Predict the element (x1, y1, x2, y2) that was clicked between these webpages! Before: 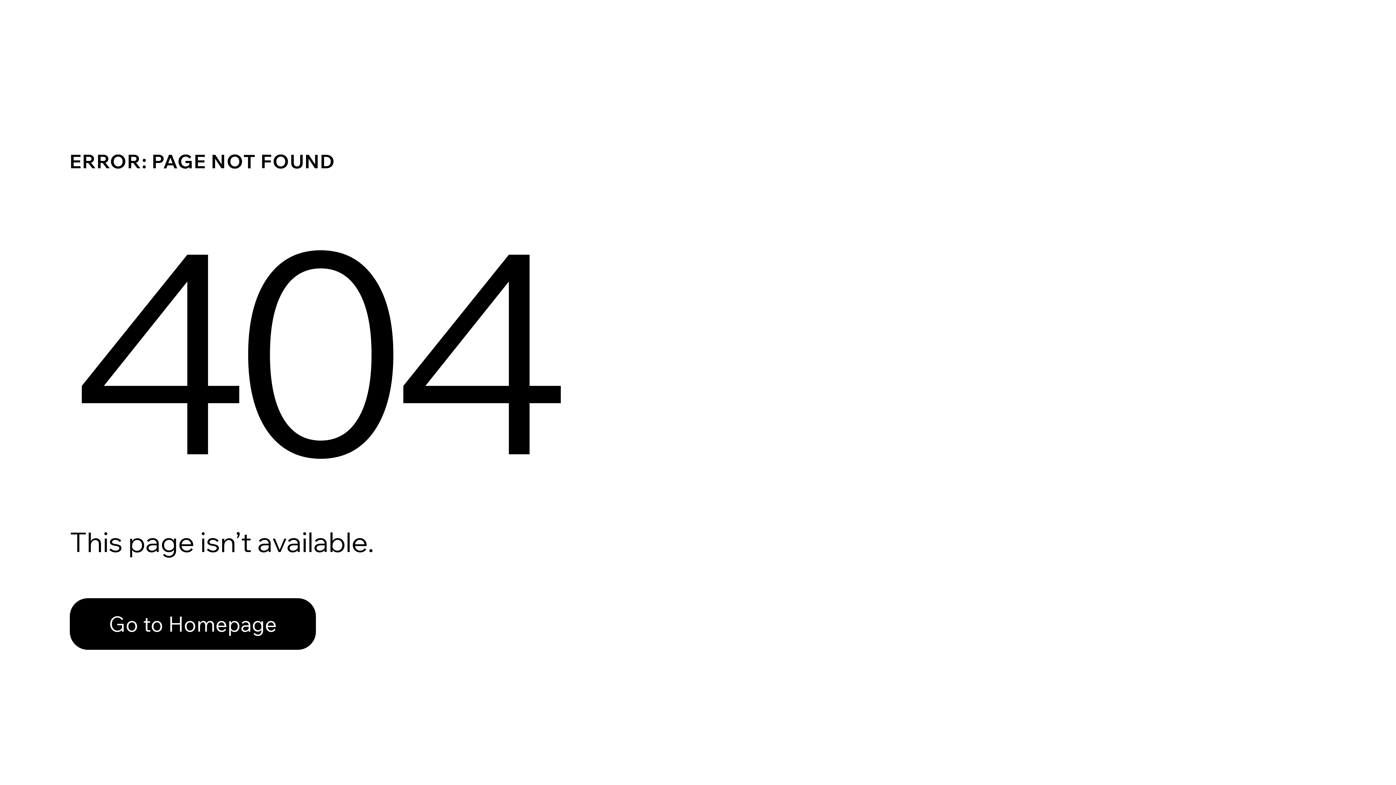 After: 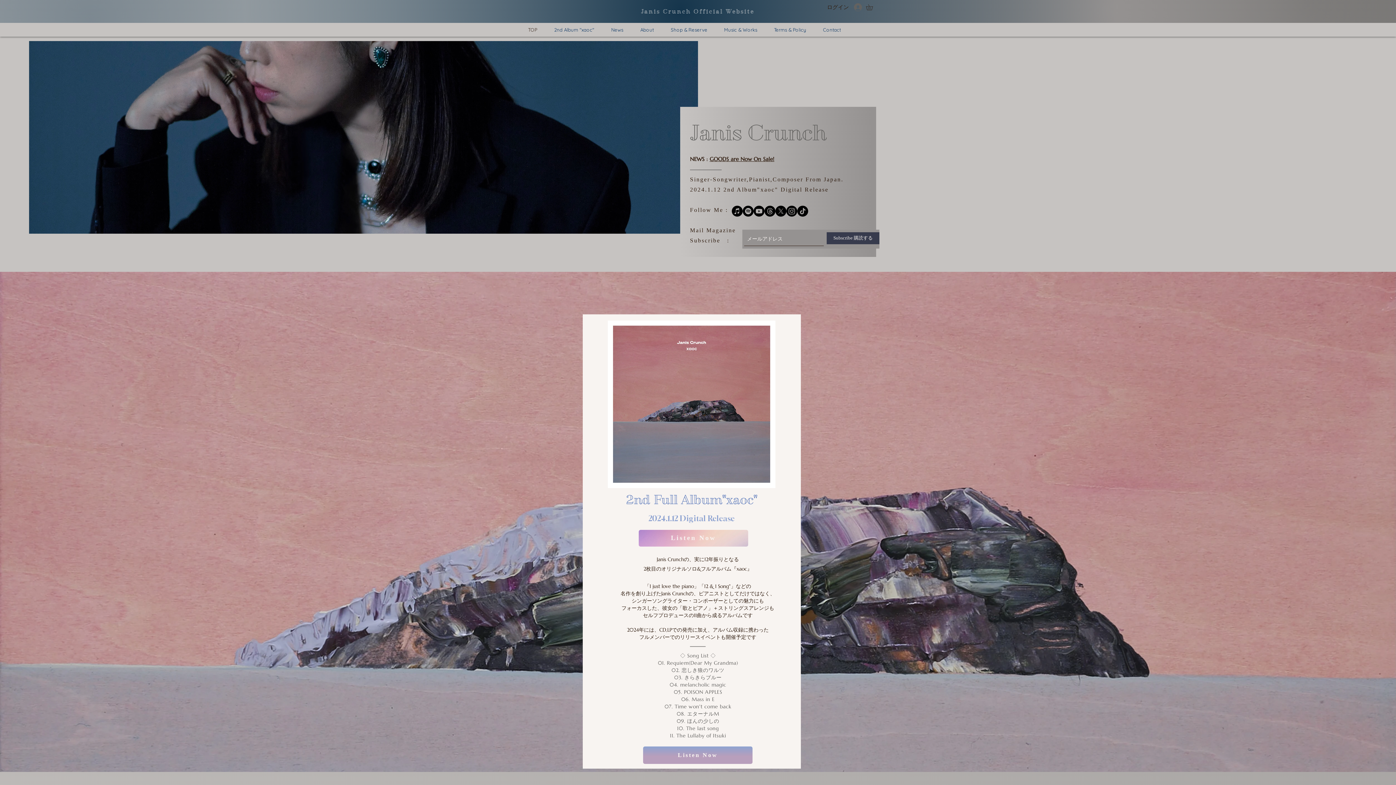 Action: bbox: (69, 598, 316, 650) label: Go to Homepage